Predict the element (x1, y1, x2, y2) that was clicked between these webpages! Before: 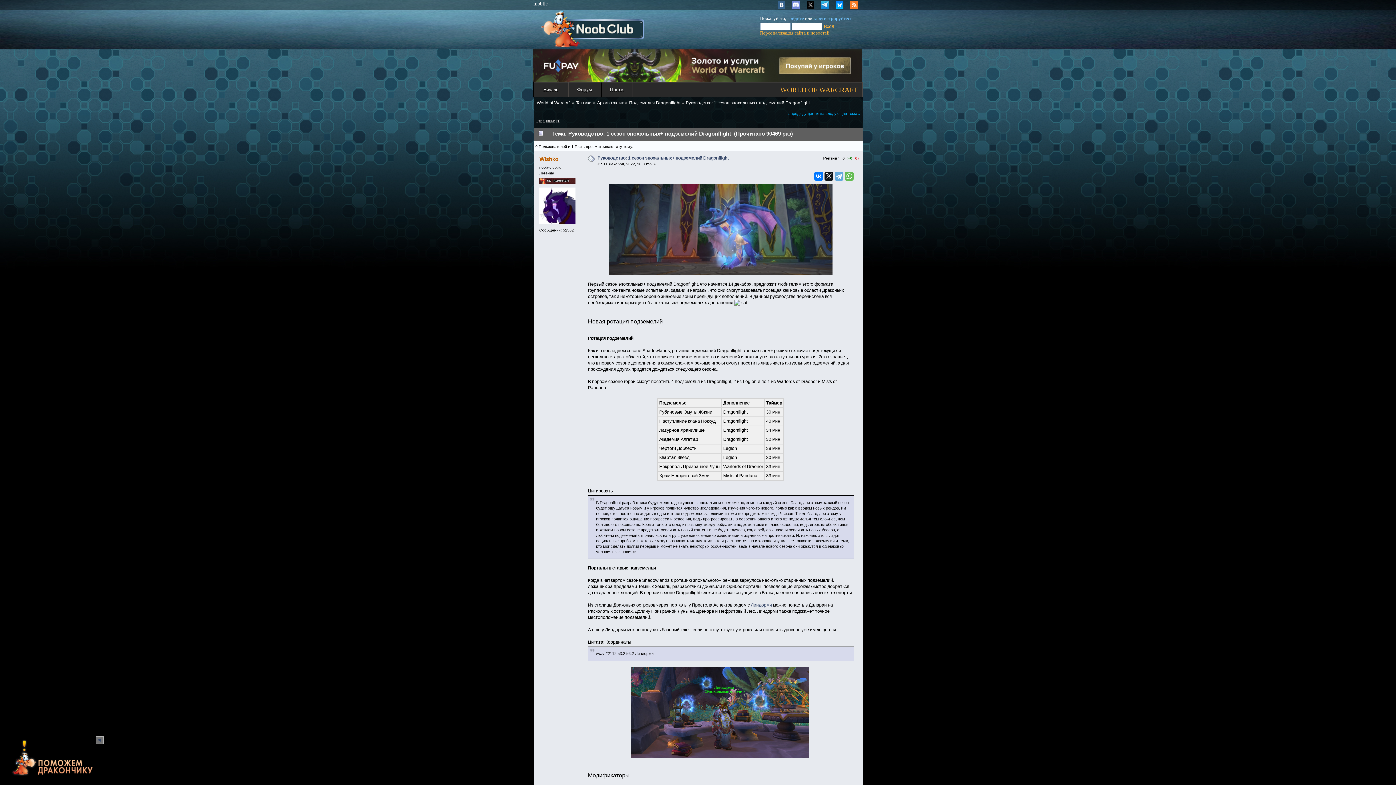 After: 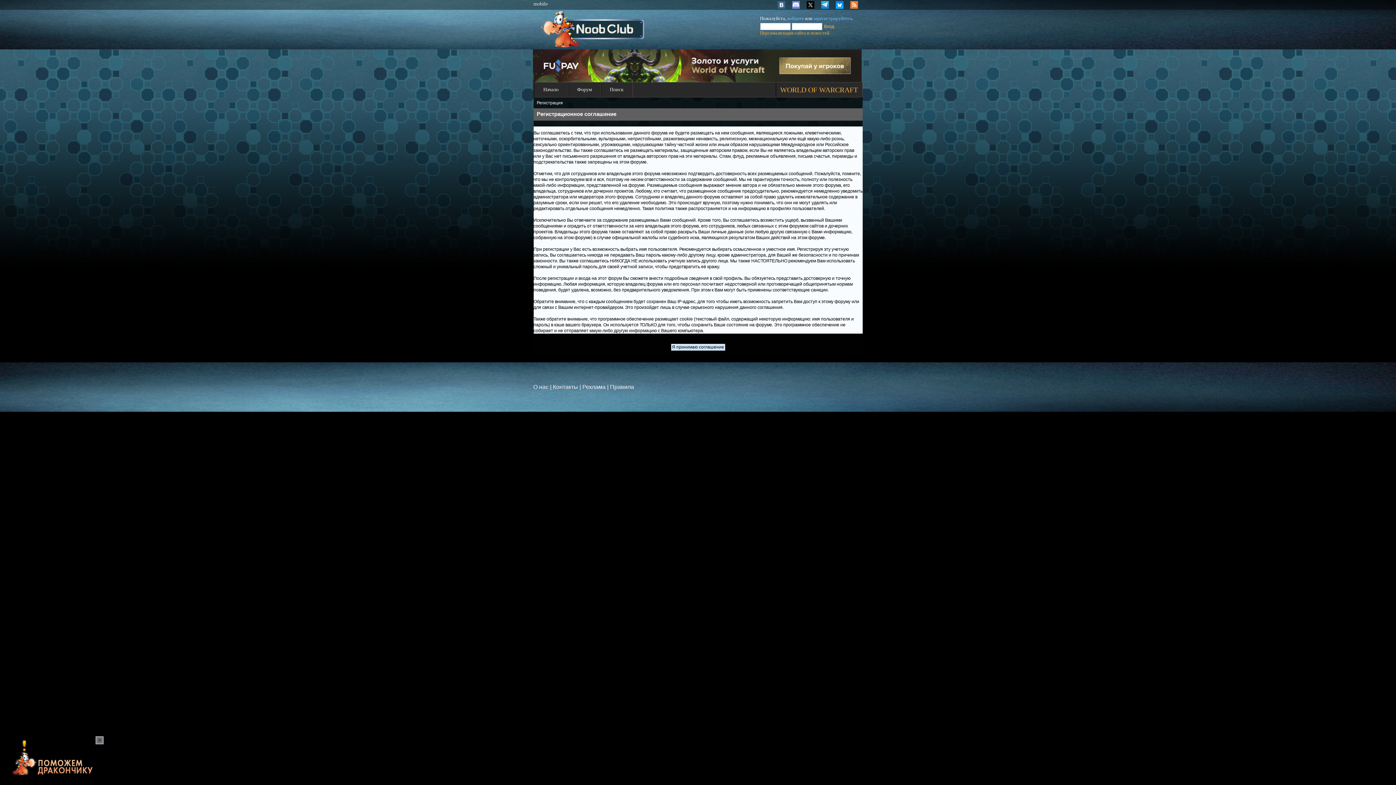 Action: bbox: (813, 15, 852, 21) label: зарегистрируйтесь